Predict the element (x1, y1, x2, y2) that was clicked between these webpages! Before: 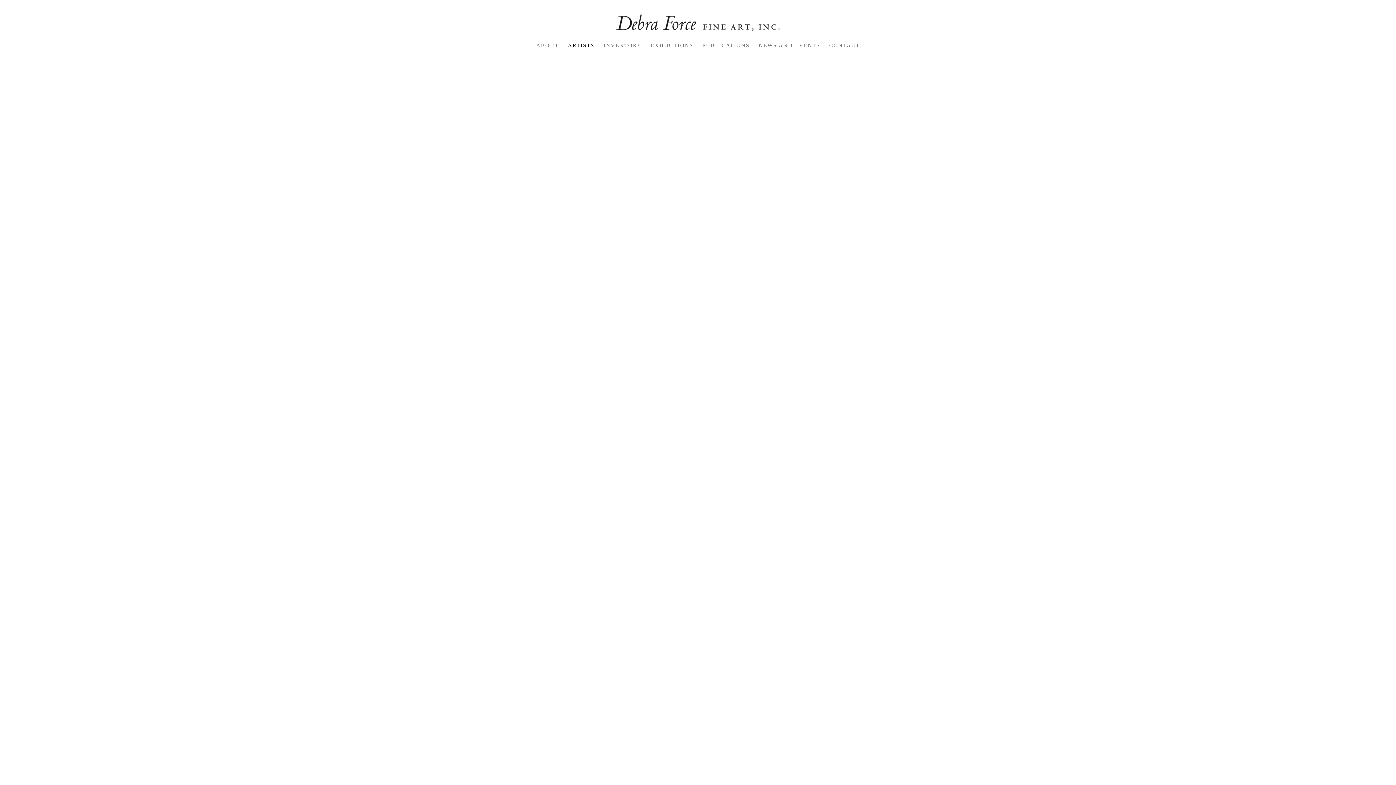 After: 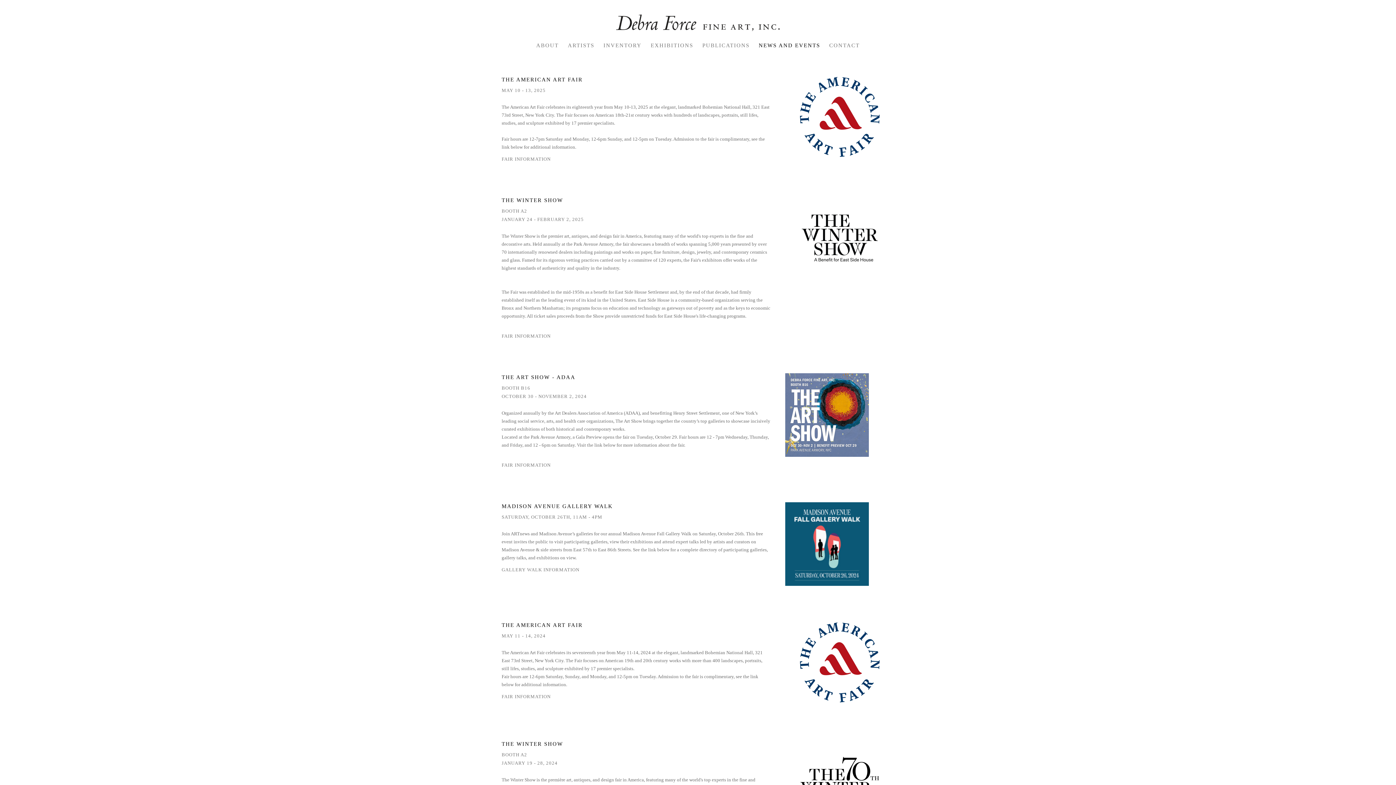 Action: label: NEWS AND EVENTS bbox: (758, 42, 820, 48)